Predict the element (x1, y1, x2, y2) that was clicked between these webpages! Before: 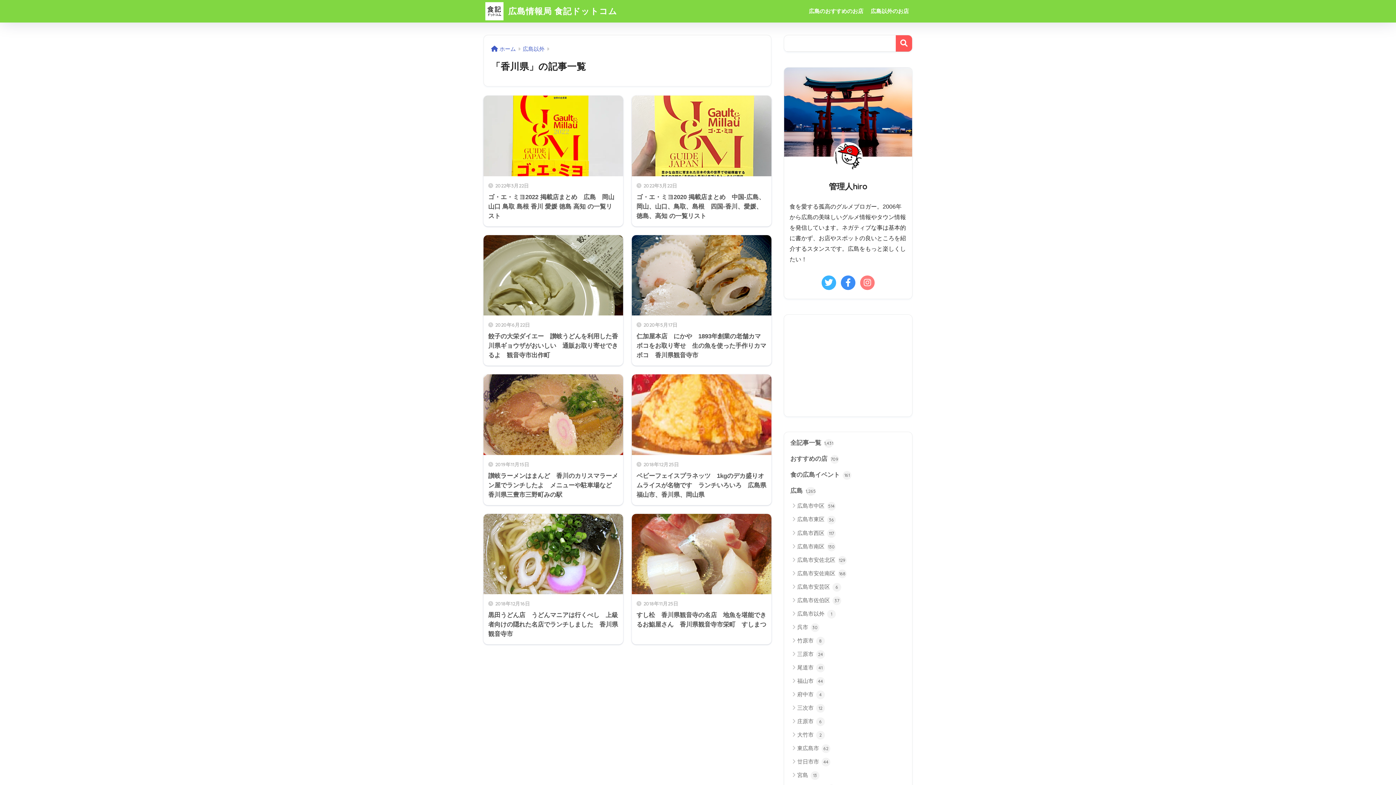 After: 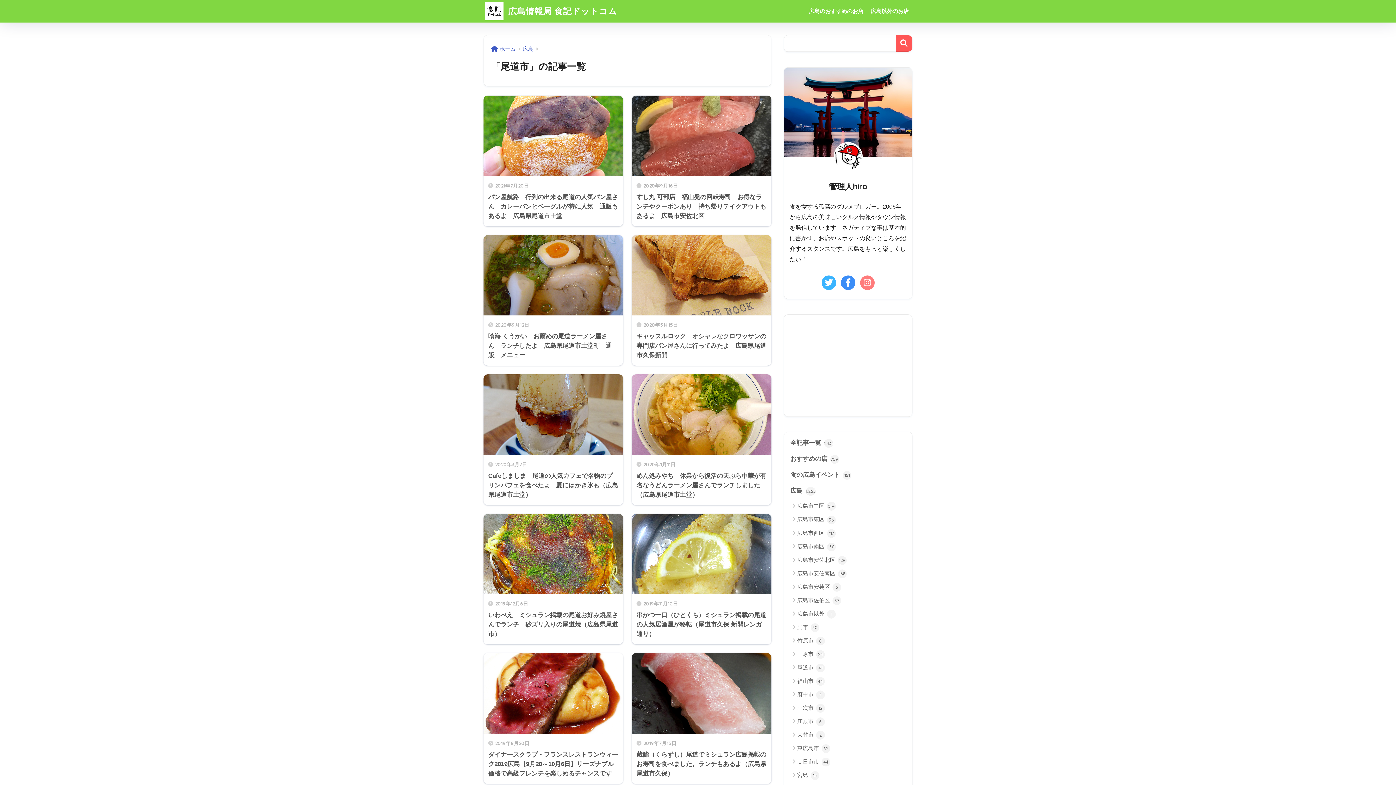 Action: bbox: (788, 661, 908, 674) label: 尾道市 41